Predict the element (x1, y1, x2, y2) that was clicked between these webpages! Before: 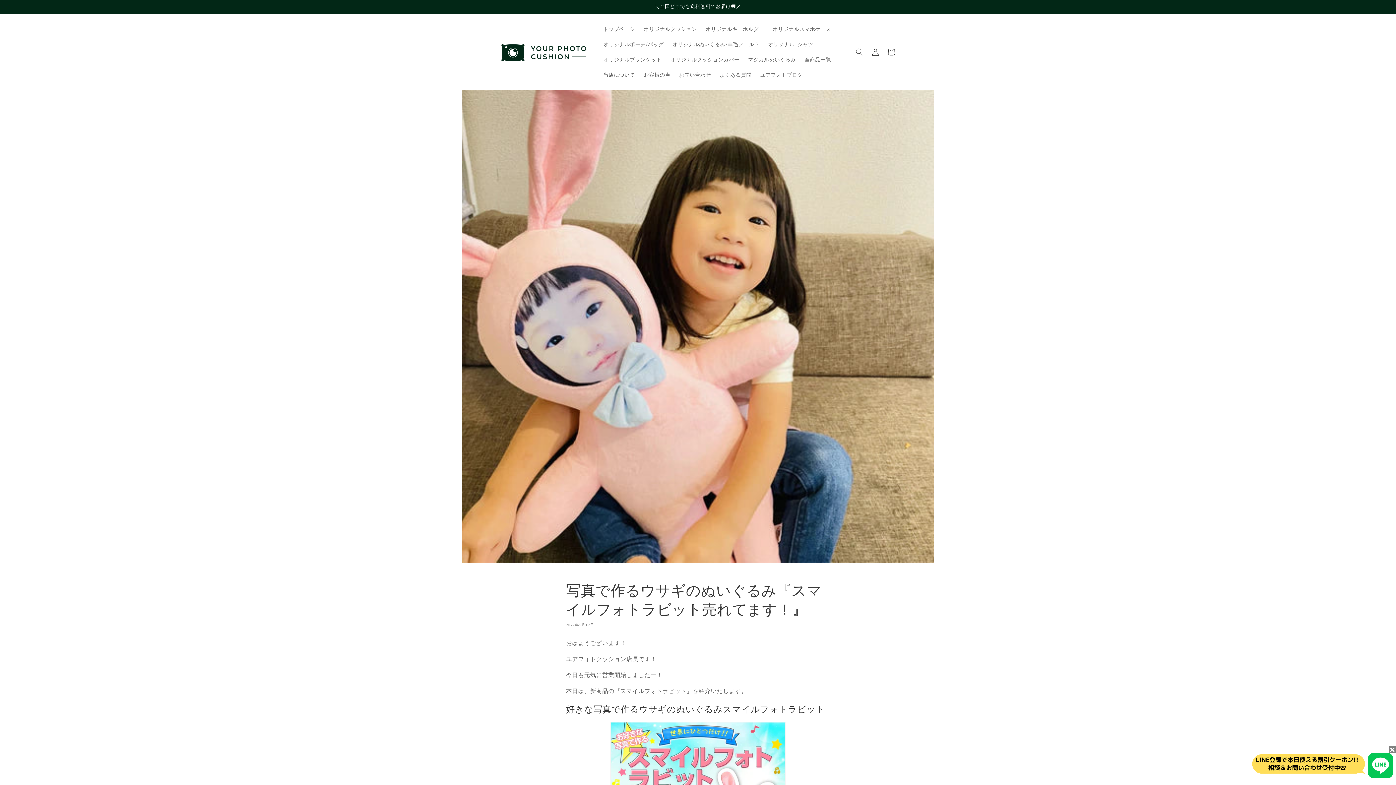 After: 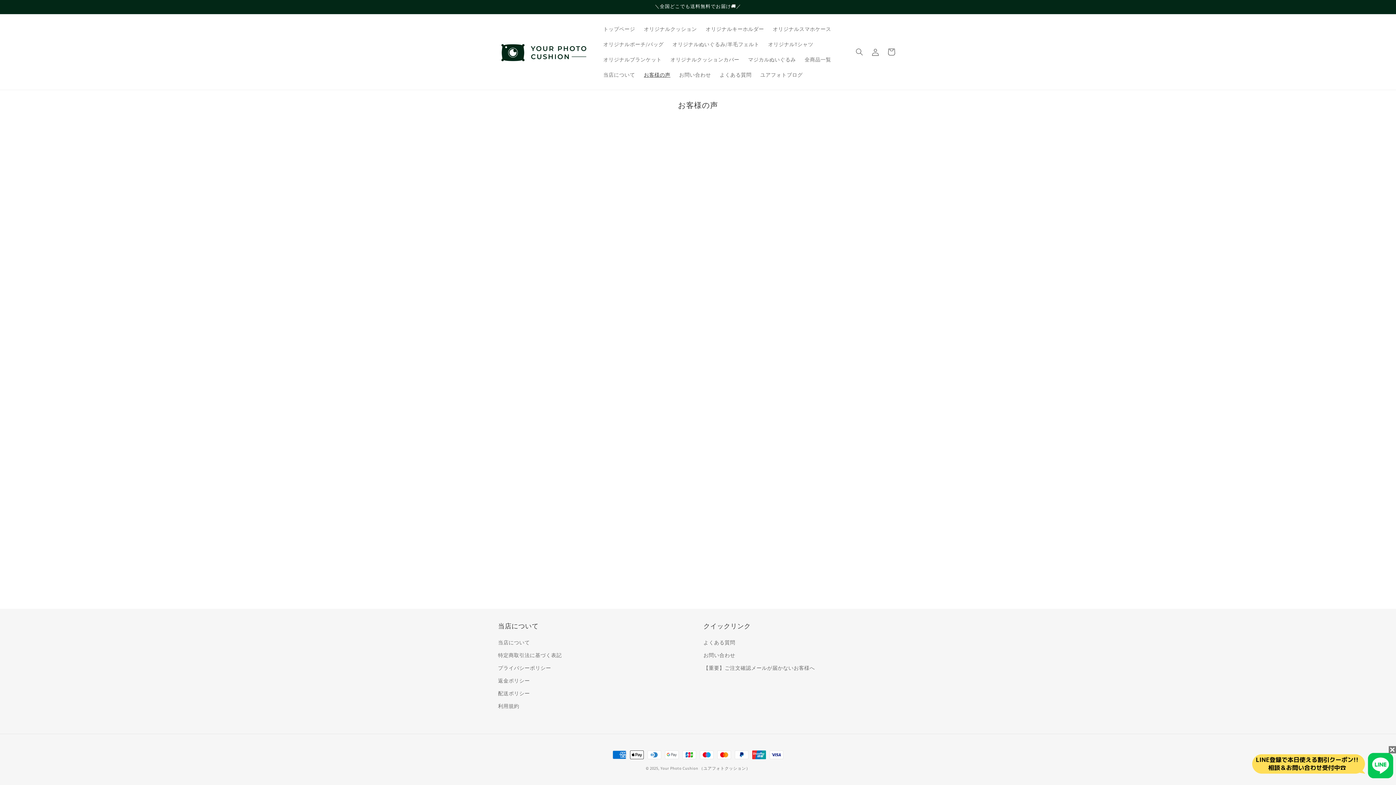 Action: bbox: (639, 67, 674, 82) label: お客様の声